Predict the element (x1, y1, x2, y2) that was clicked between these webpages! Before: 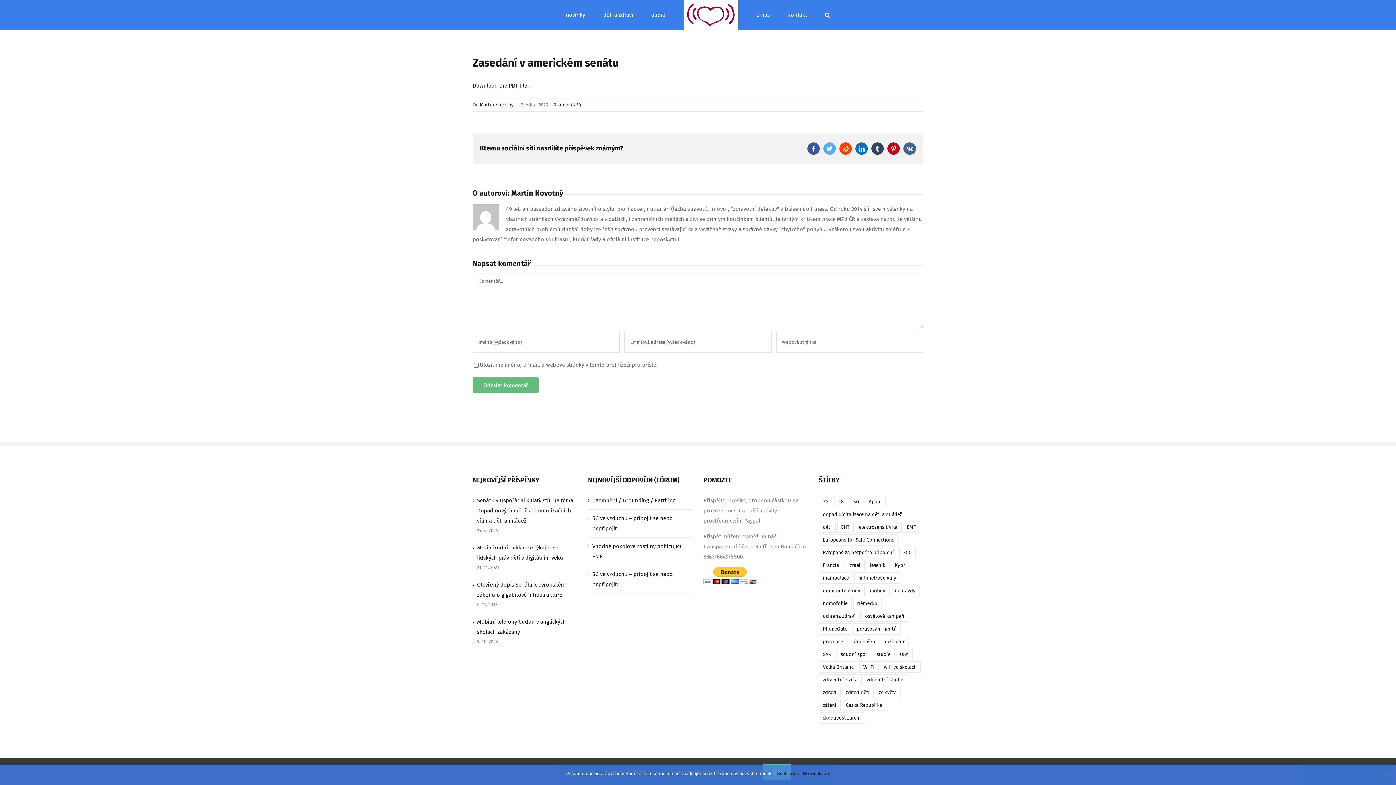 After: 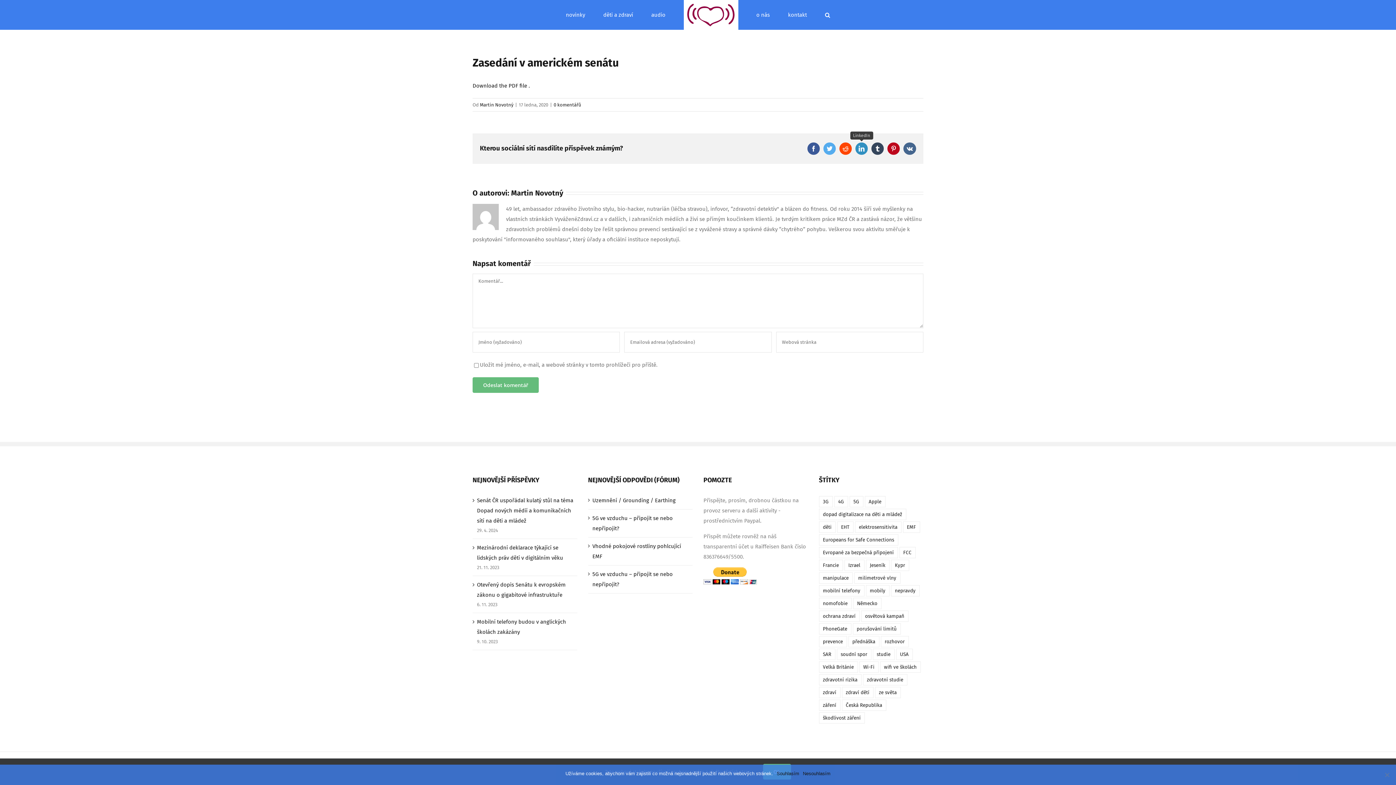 Action: bbox: (855, 142, 868, 154) label: LinkedIn